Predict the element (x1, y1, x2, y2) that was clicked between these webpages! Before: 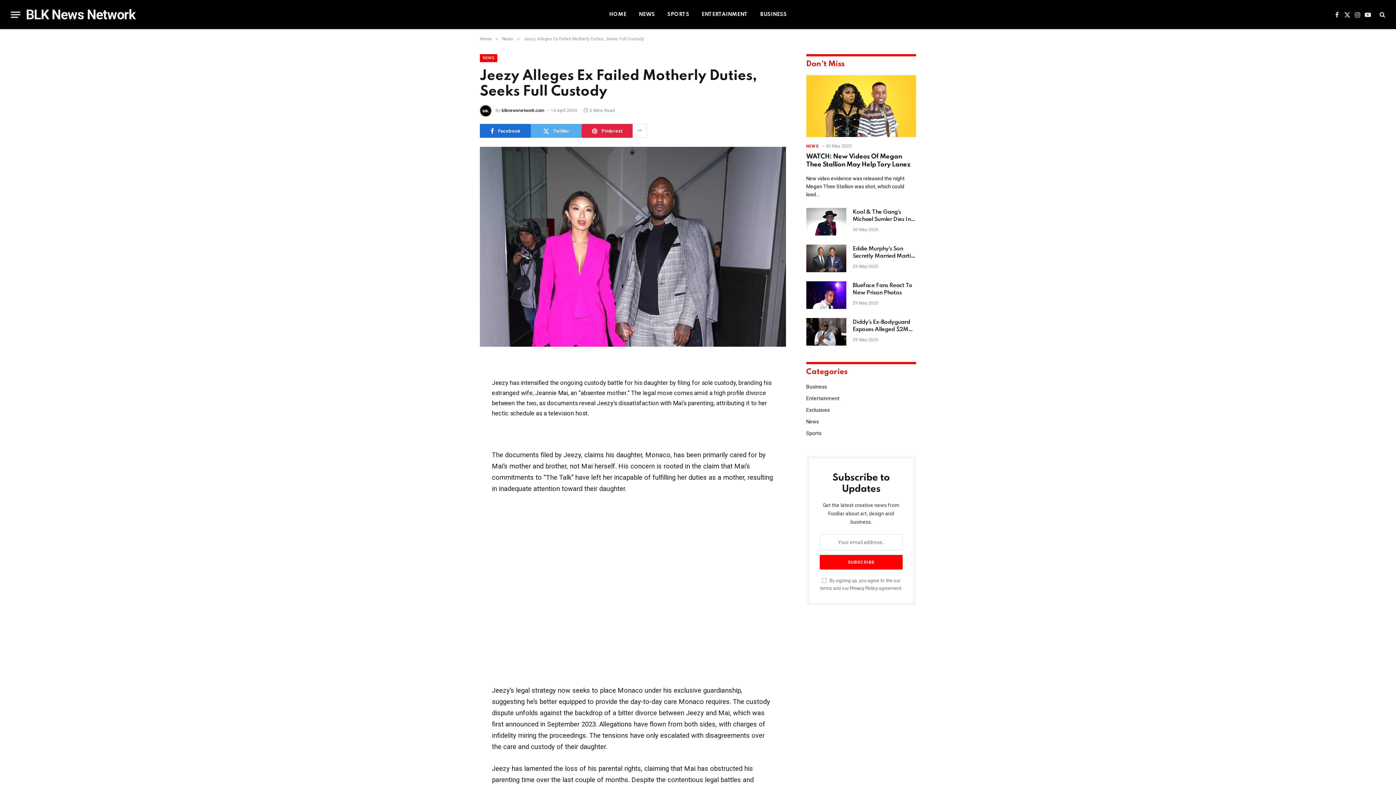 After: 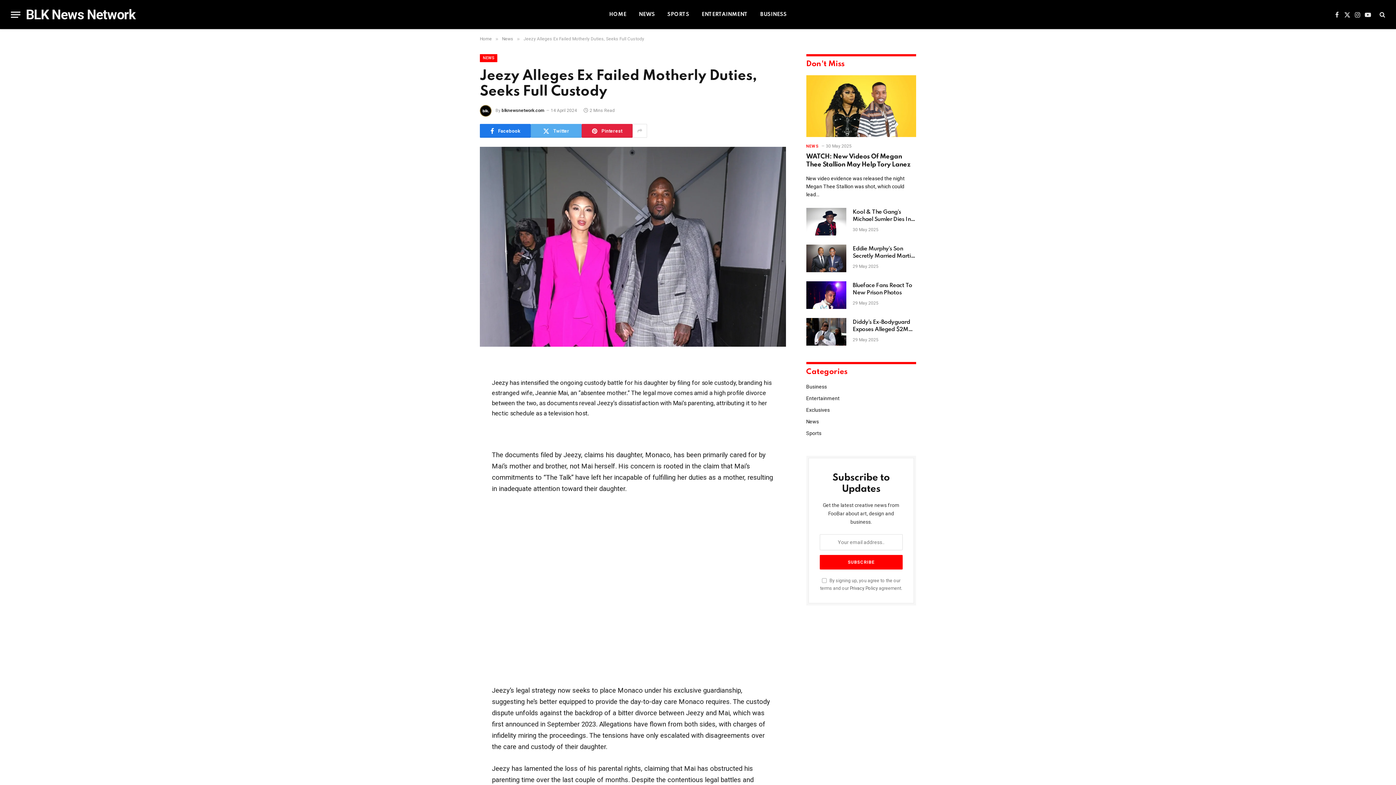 Action: bbox: (480, 124, 530, 137) label: Facebook